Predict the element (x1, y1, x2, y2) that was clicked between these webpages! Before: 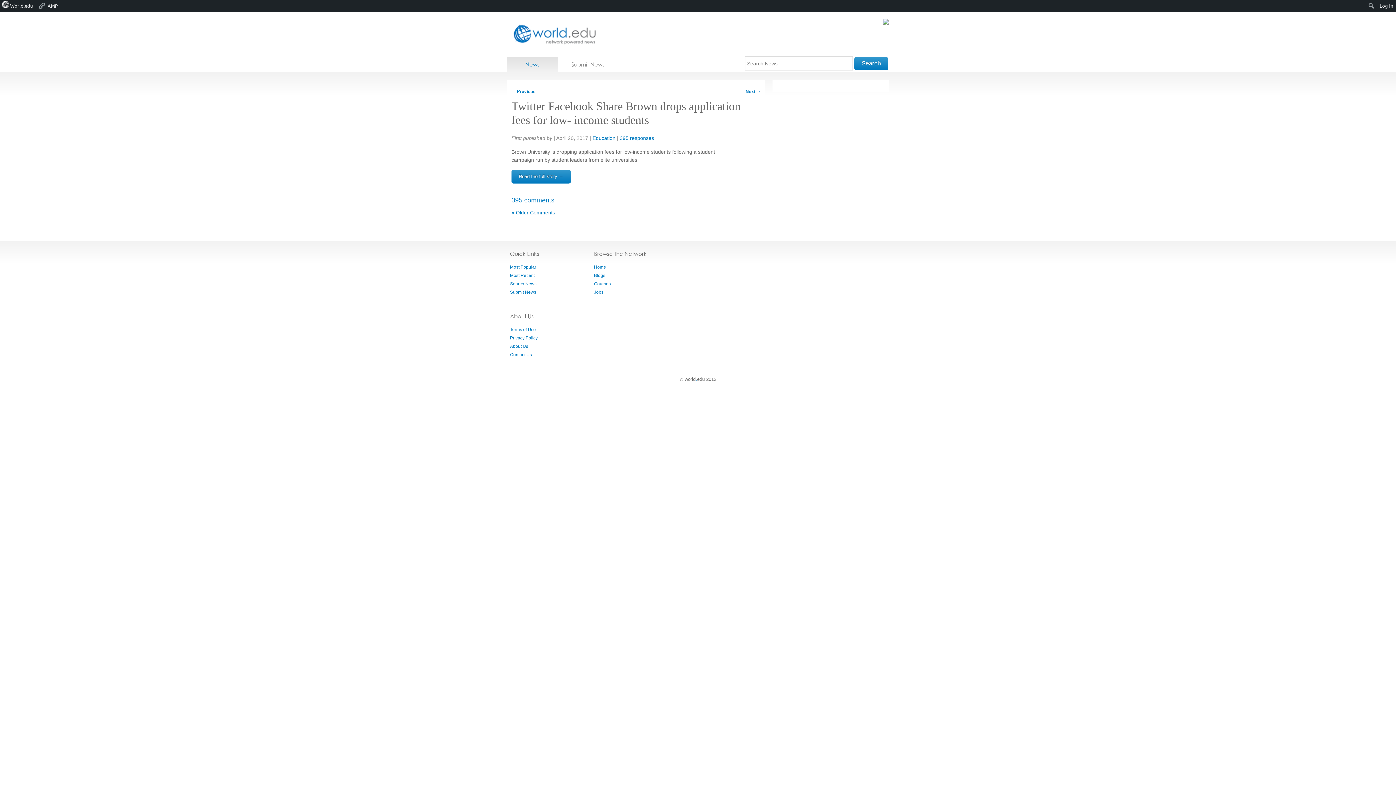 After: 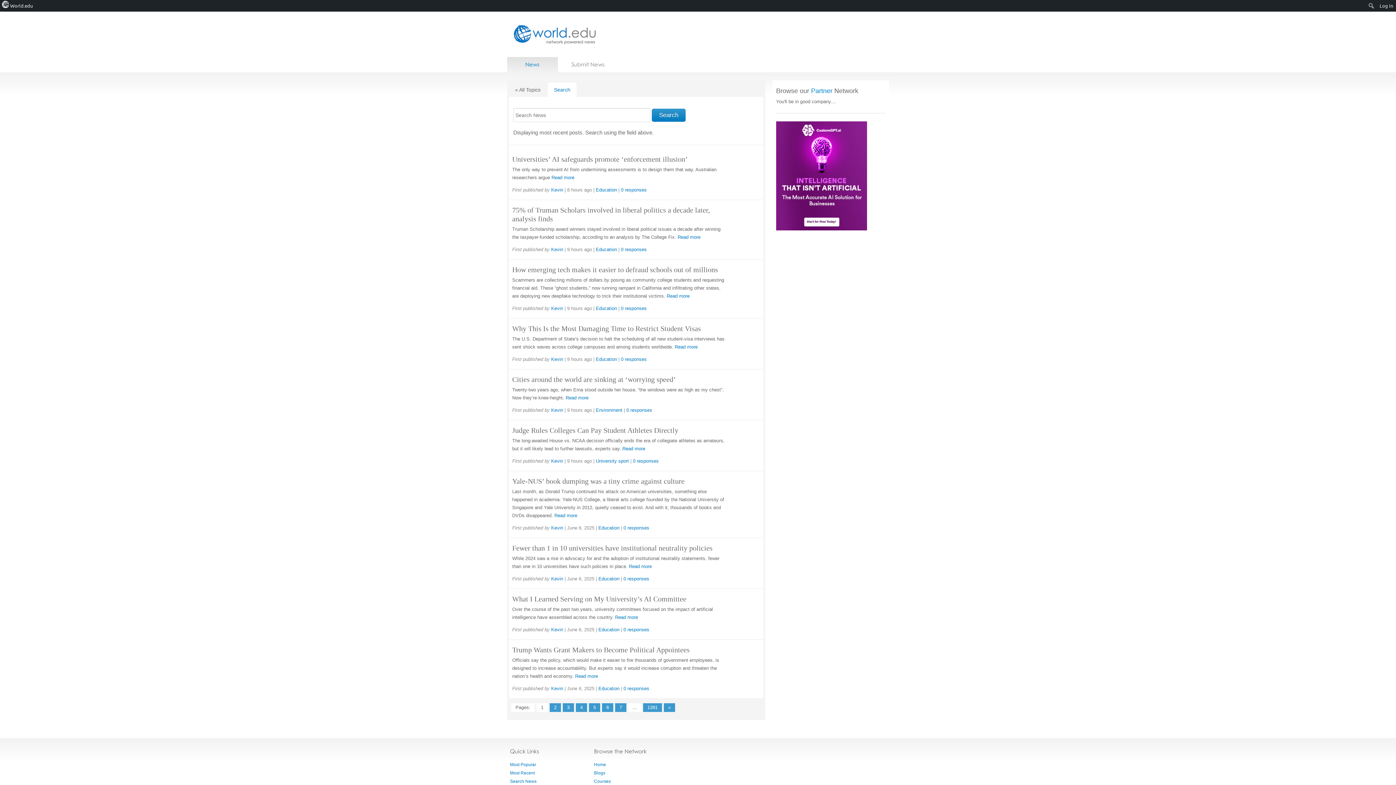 Action: bbox: (854, 57, 888, 70) label: Search